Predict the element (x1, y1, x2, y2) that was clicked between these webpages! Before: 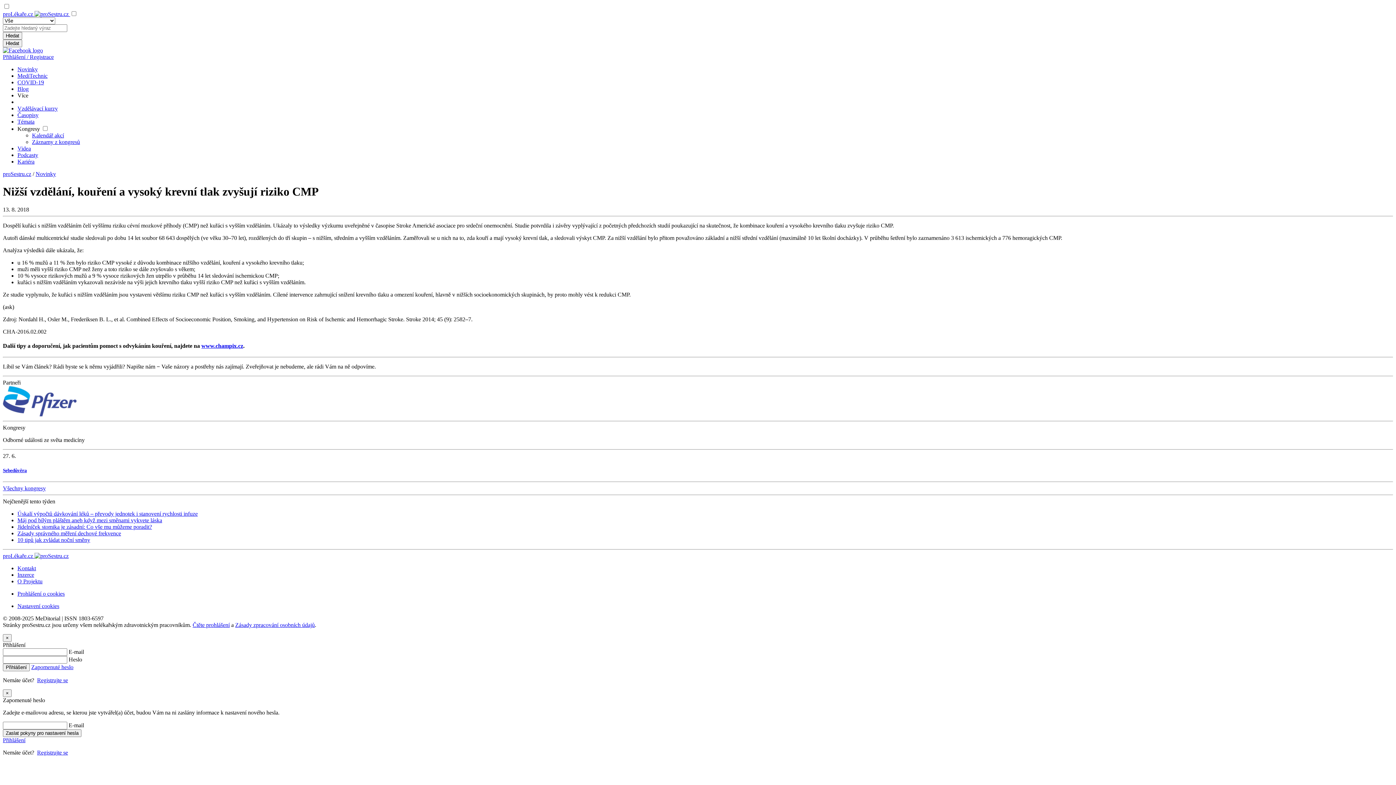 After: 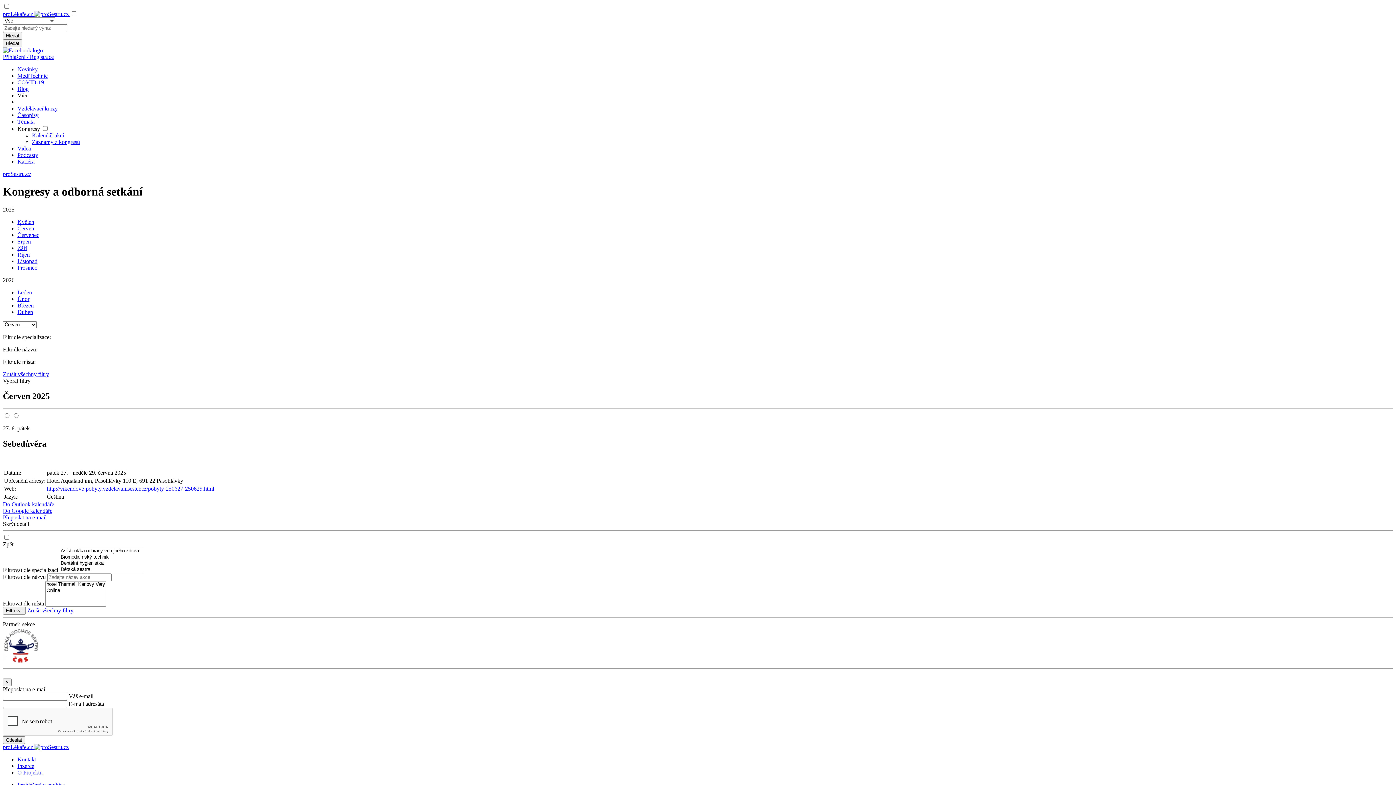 Action: bbox: (32, 132, 64, 138) label: Kalendář akcí